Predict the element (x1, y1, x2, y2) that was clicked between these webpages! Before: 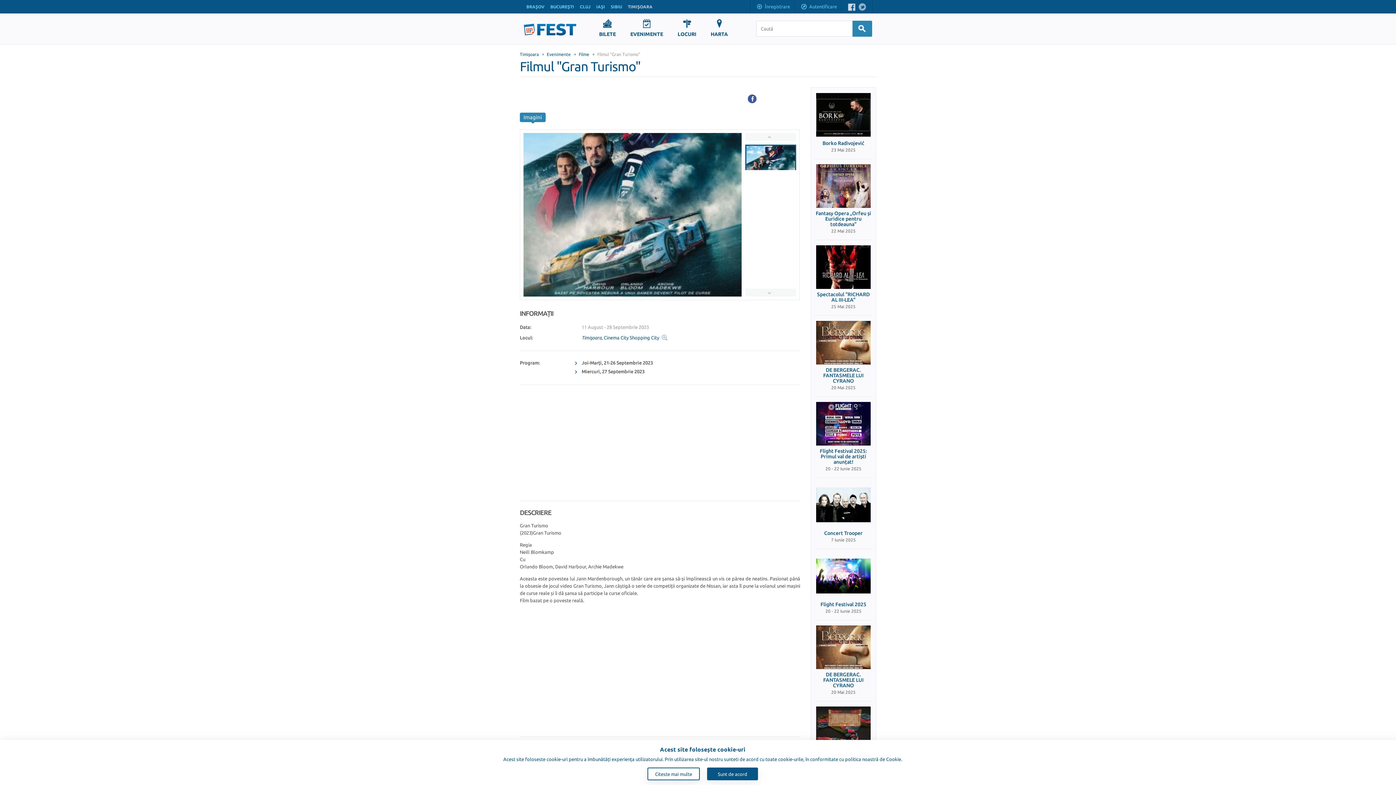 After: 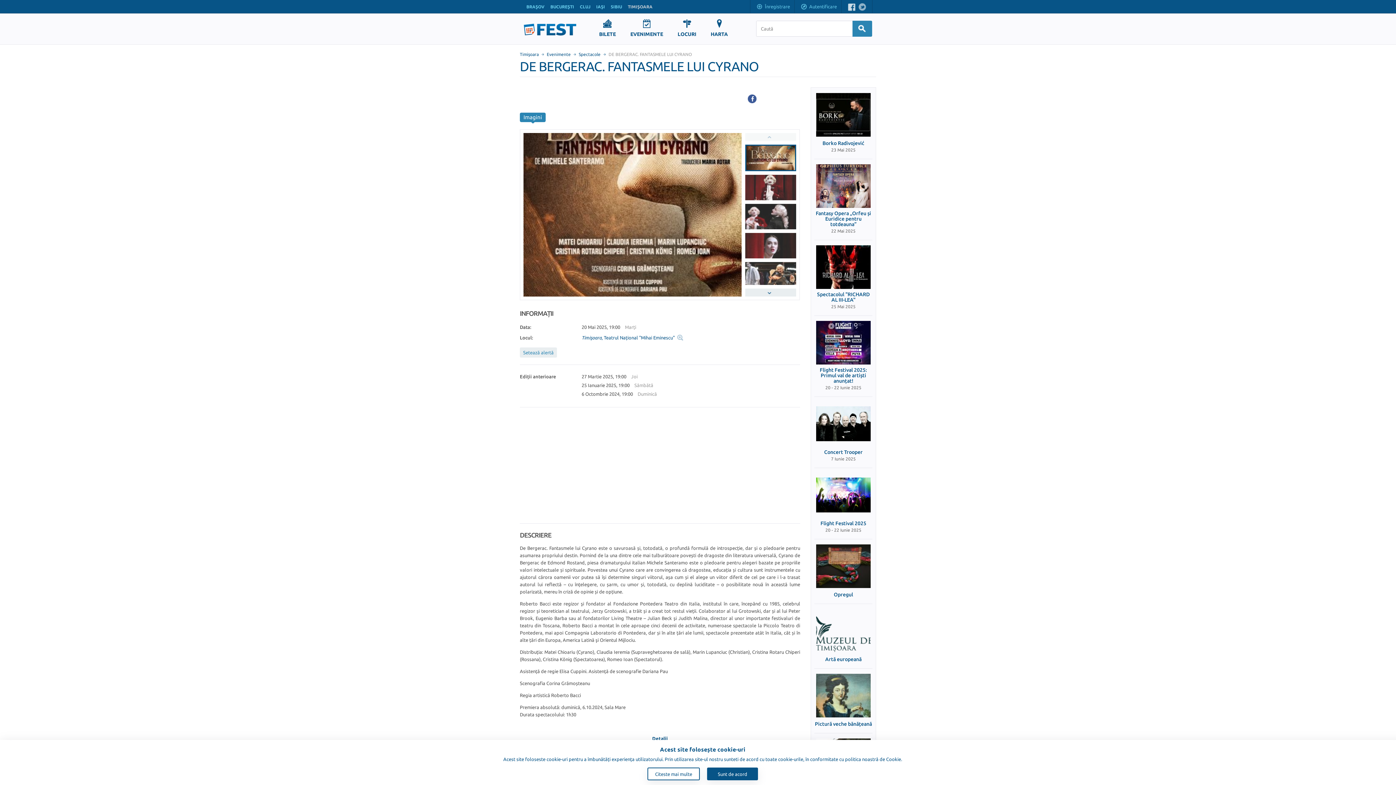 Action: label: DE BERGERAC. FANTASMELE LUI CYRANO bbox: (814, 367, 872, 384)